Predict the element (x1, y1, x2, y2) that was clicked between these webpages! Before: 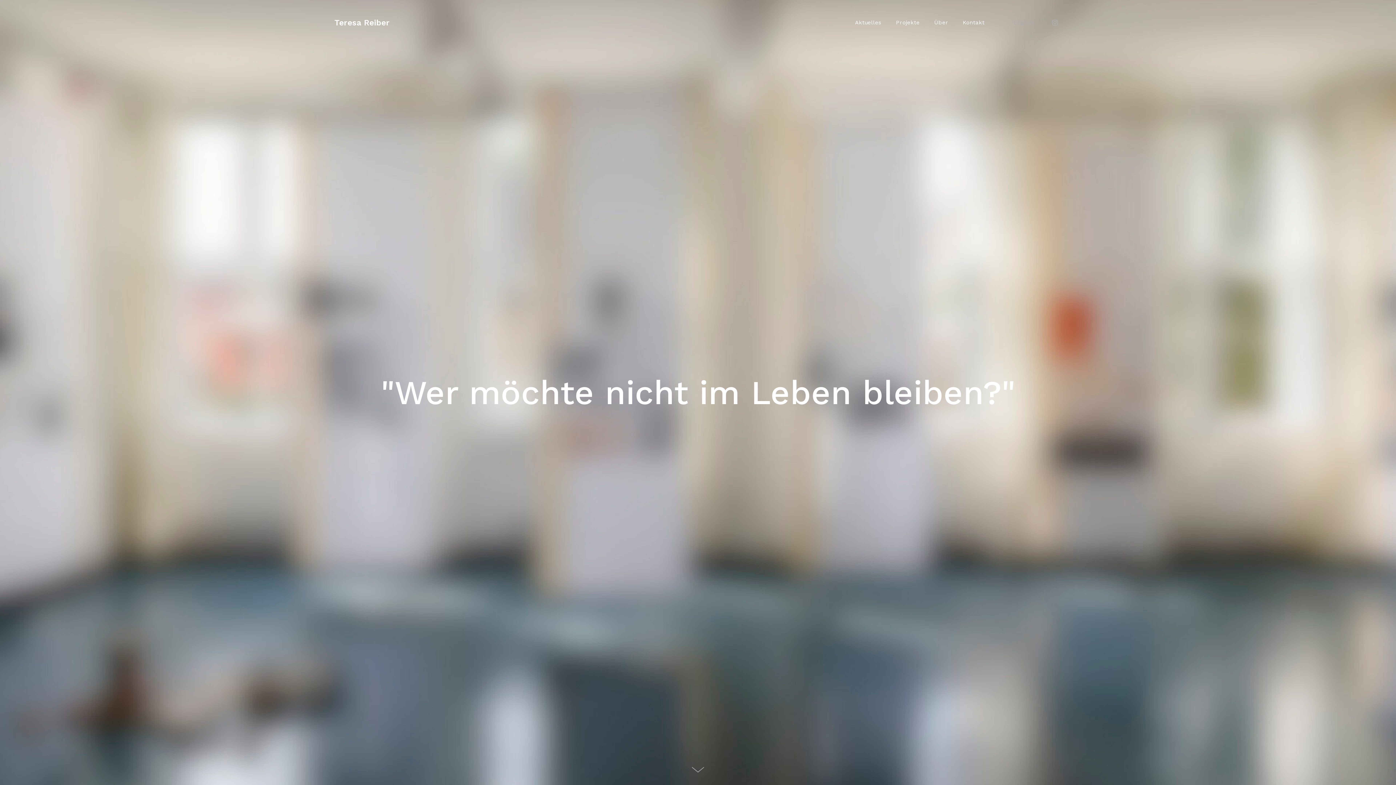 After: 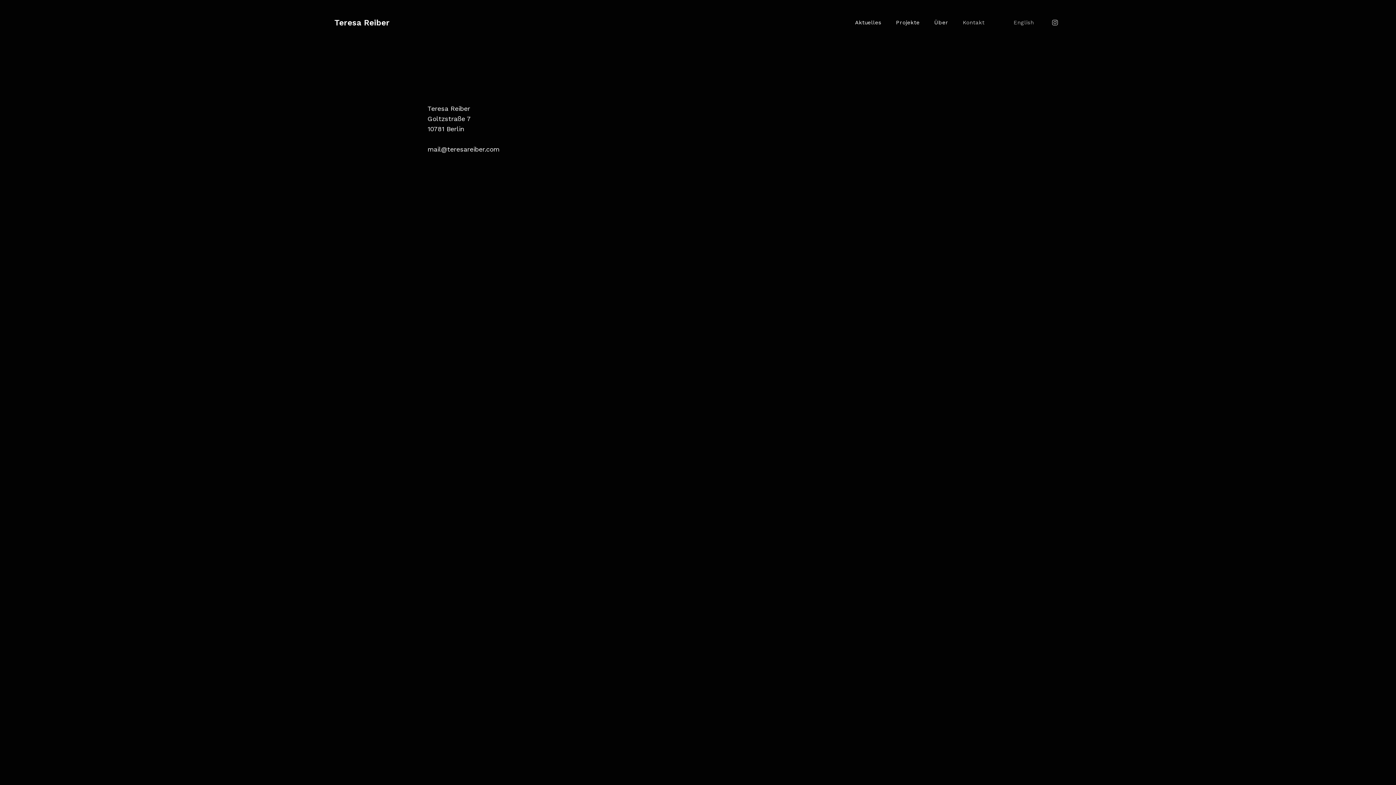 Action: bbox: (955, 18, 992, 25) label: Kontakt